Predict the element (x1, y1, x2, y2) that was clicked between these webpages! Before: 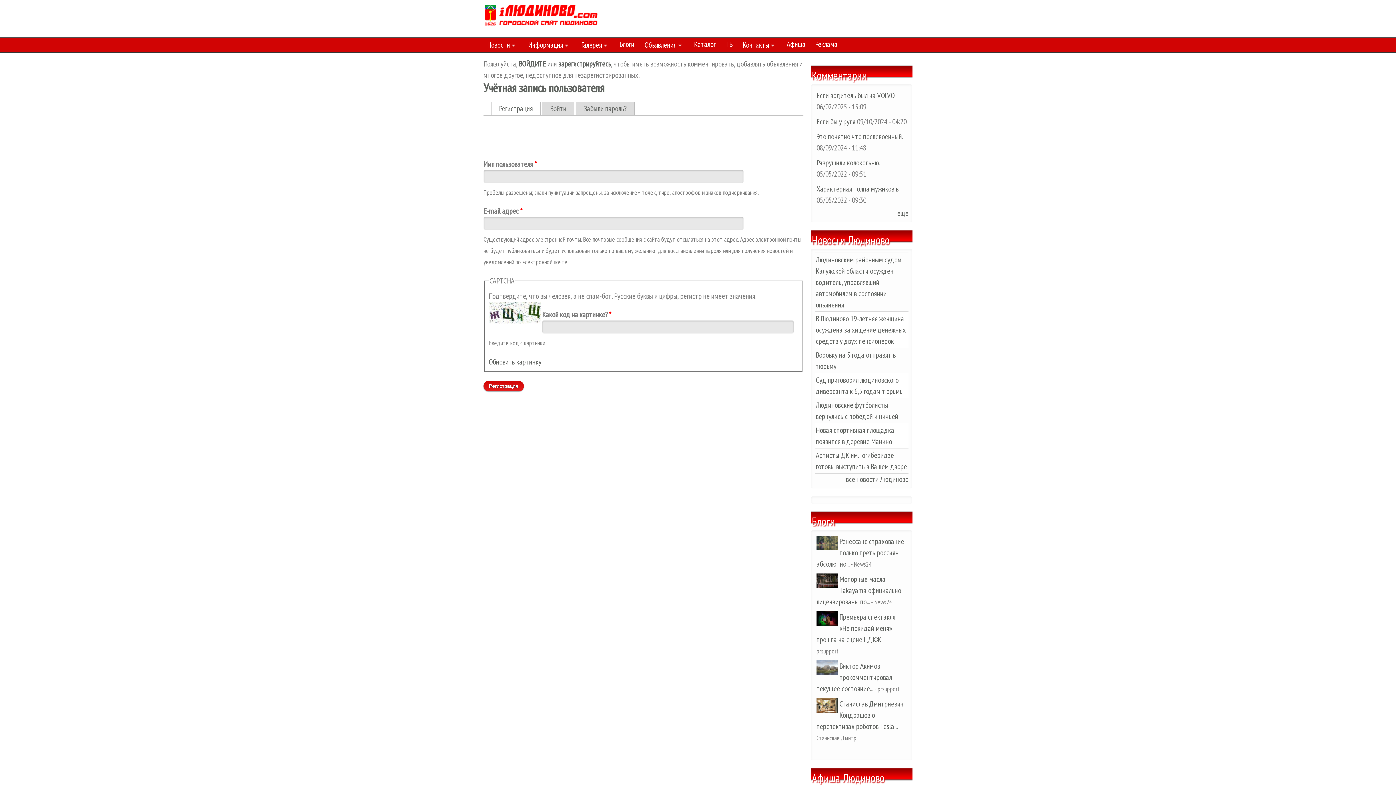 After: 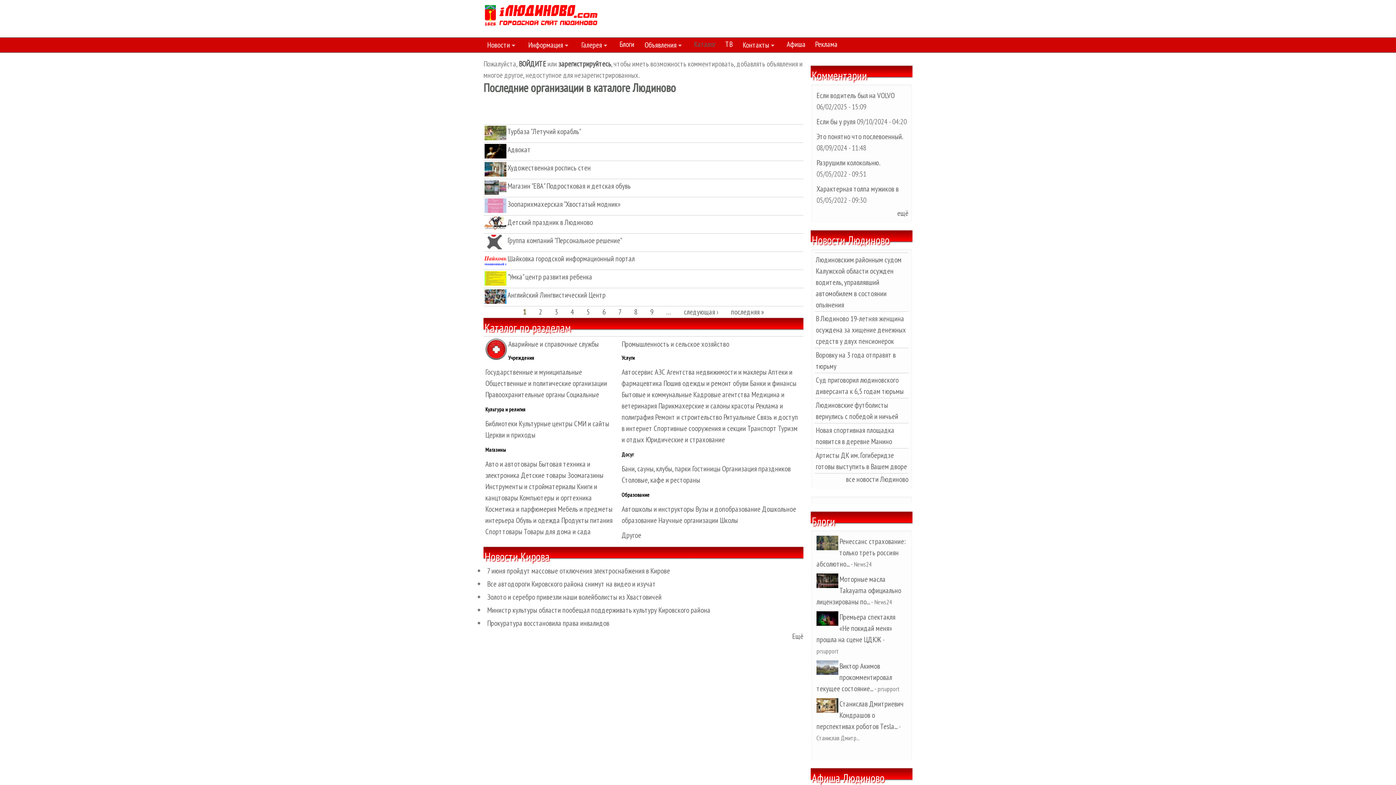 Action: bbox: (691, 37, 718, 50) label: Каталог